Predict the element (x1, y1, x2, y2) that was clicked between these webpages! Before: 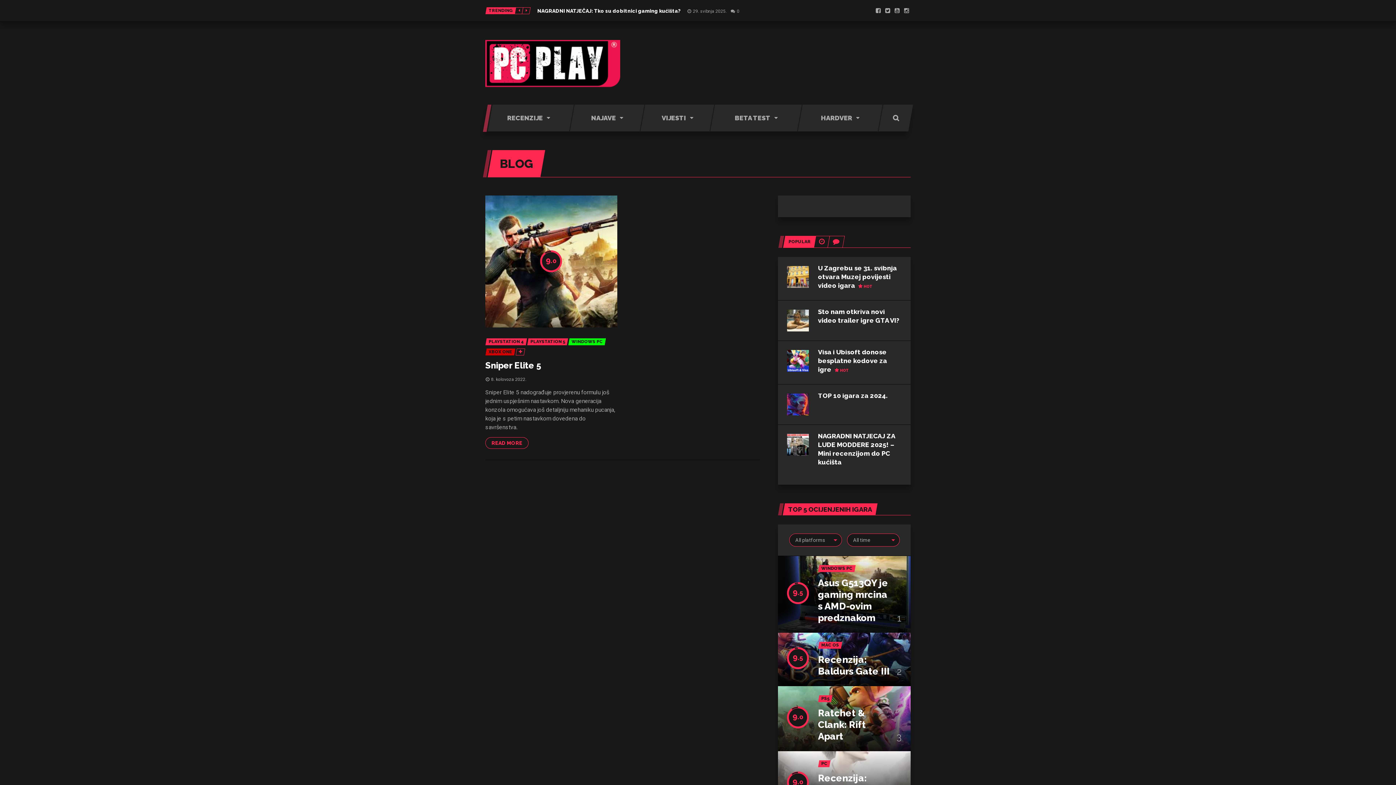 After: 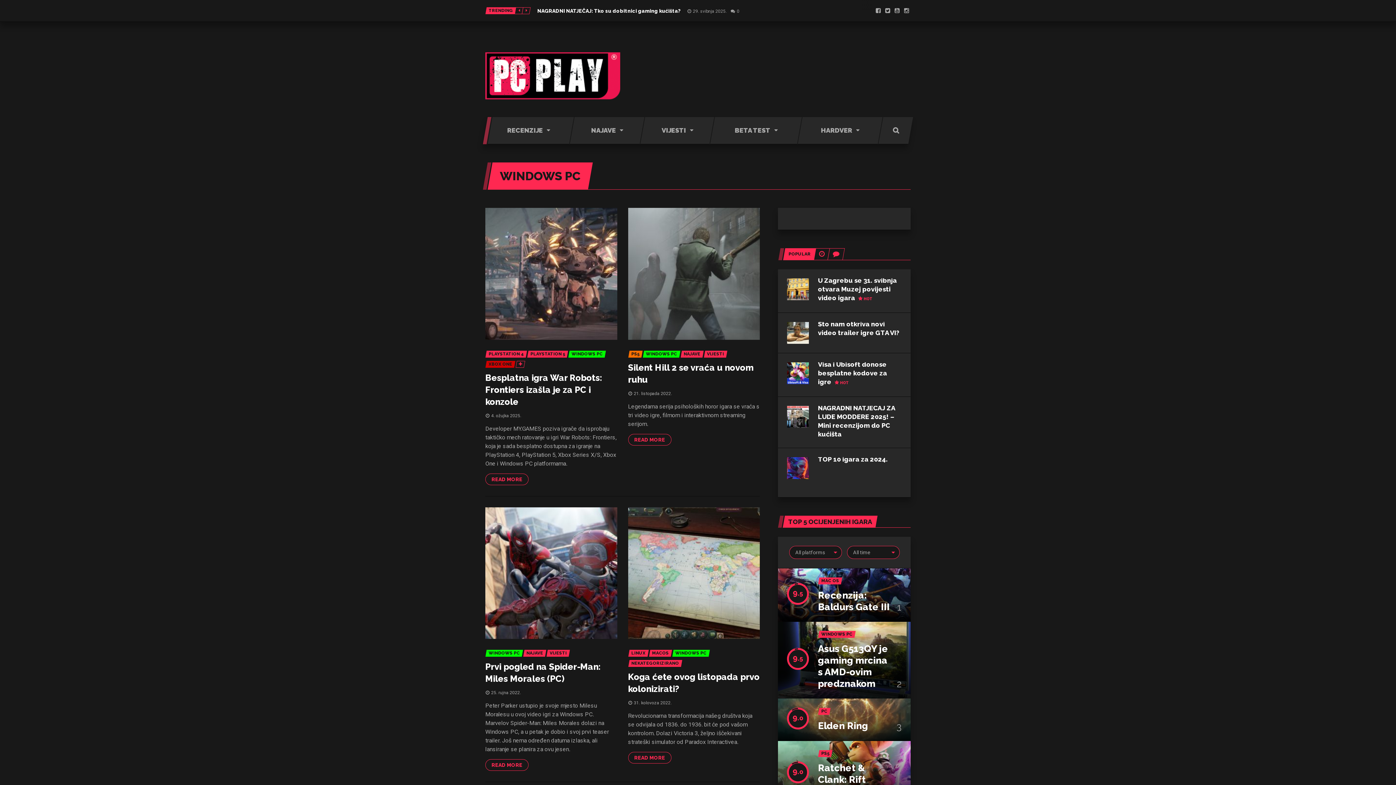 Action: bbox: (818, 565, 856, 572) label: WINDOWS PC